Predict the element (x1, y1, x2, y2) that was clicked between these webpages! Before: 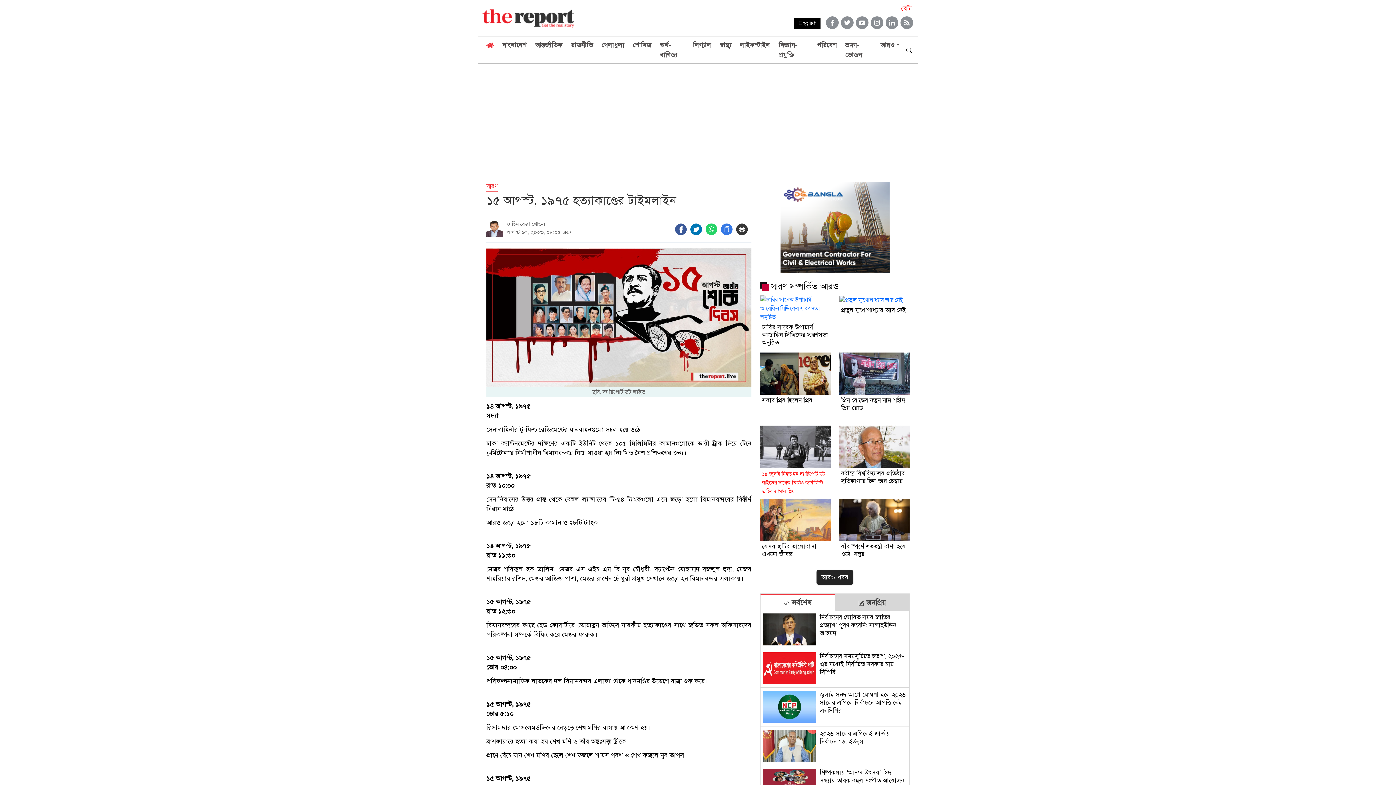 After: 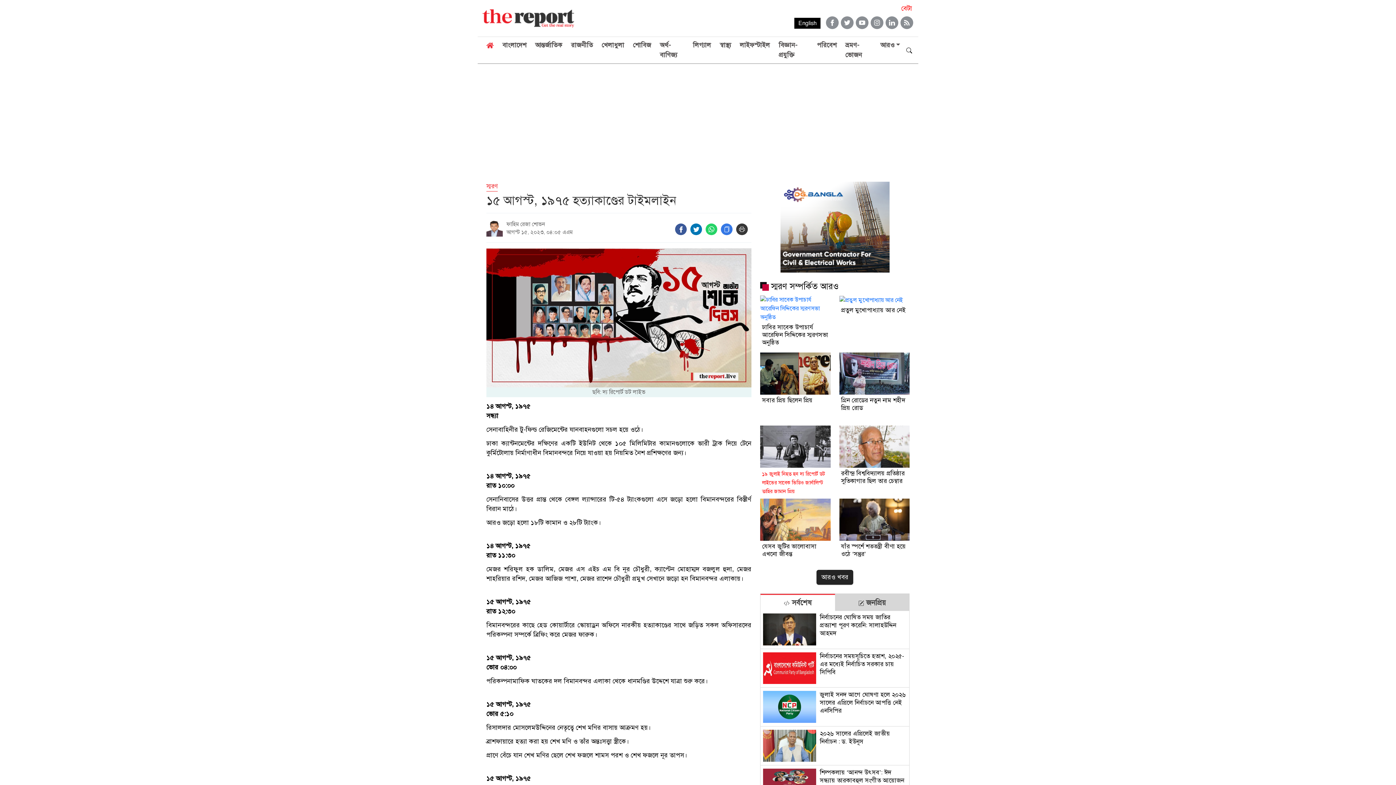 Action: bbox: (705, 223, 717, 235)